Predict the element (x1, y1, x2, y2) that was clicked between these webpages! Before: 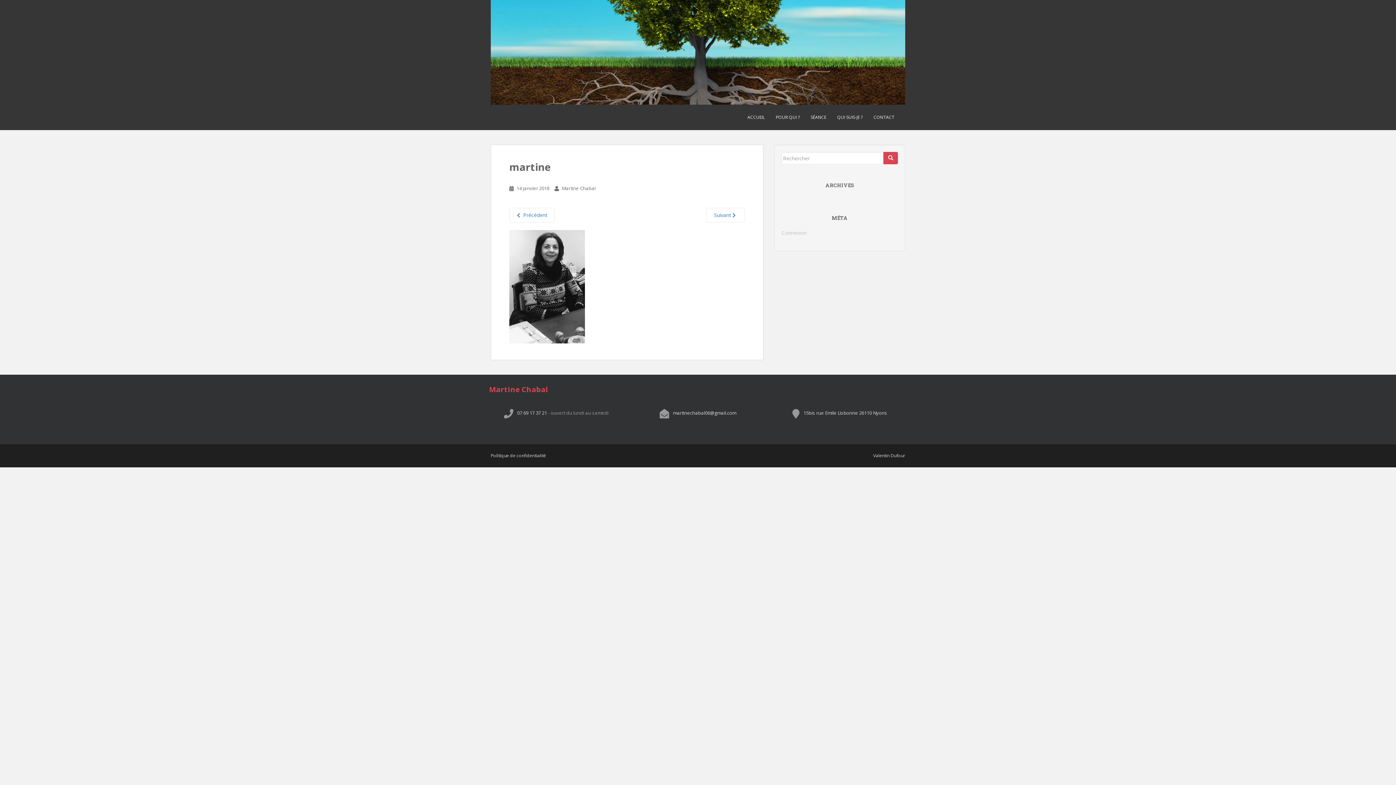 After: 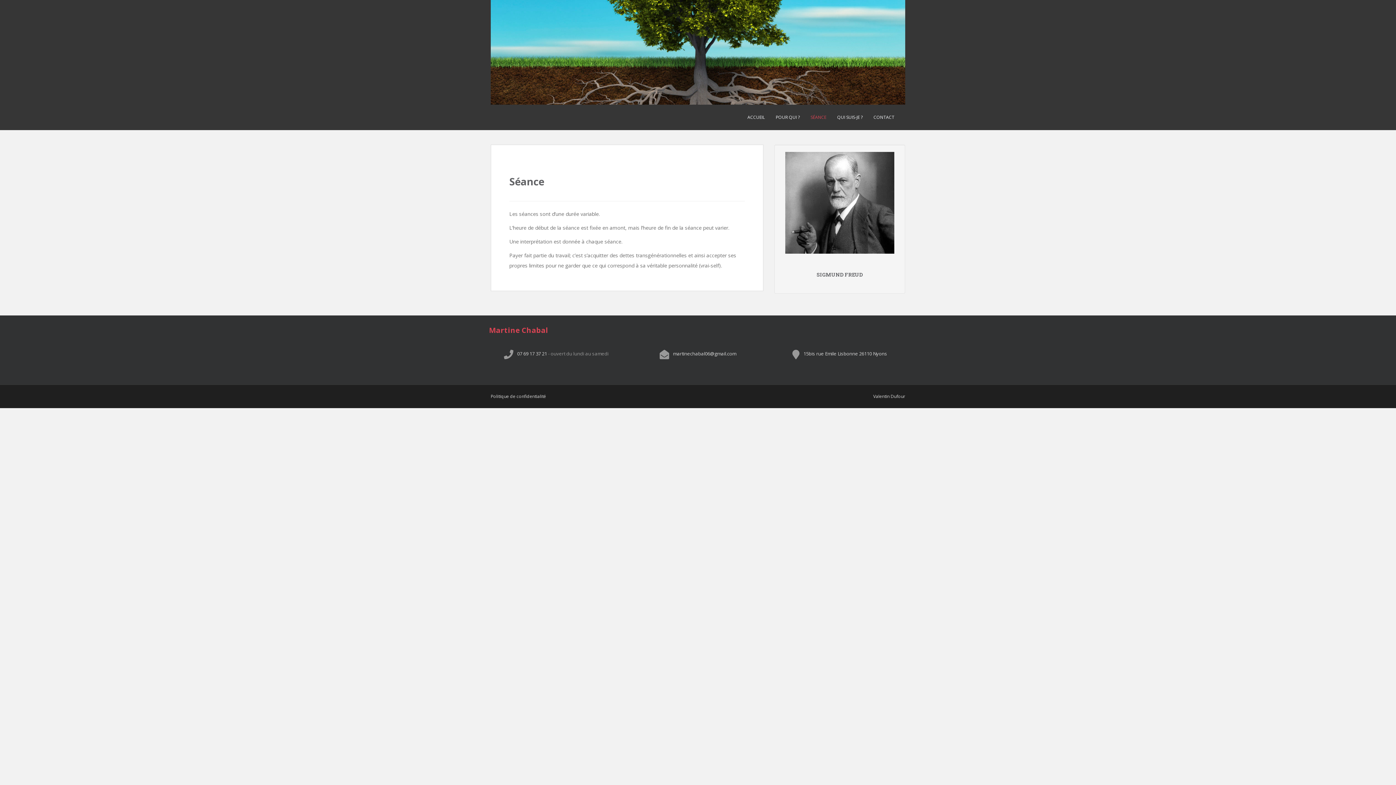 Action: label: SÉANCE bbox: (810, 110, 826, 124)